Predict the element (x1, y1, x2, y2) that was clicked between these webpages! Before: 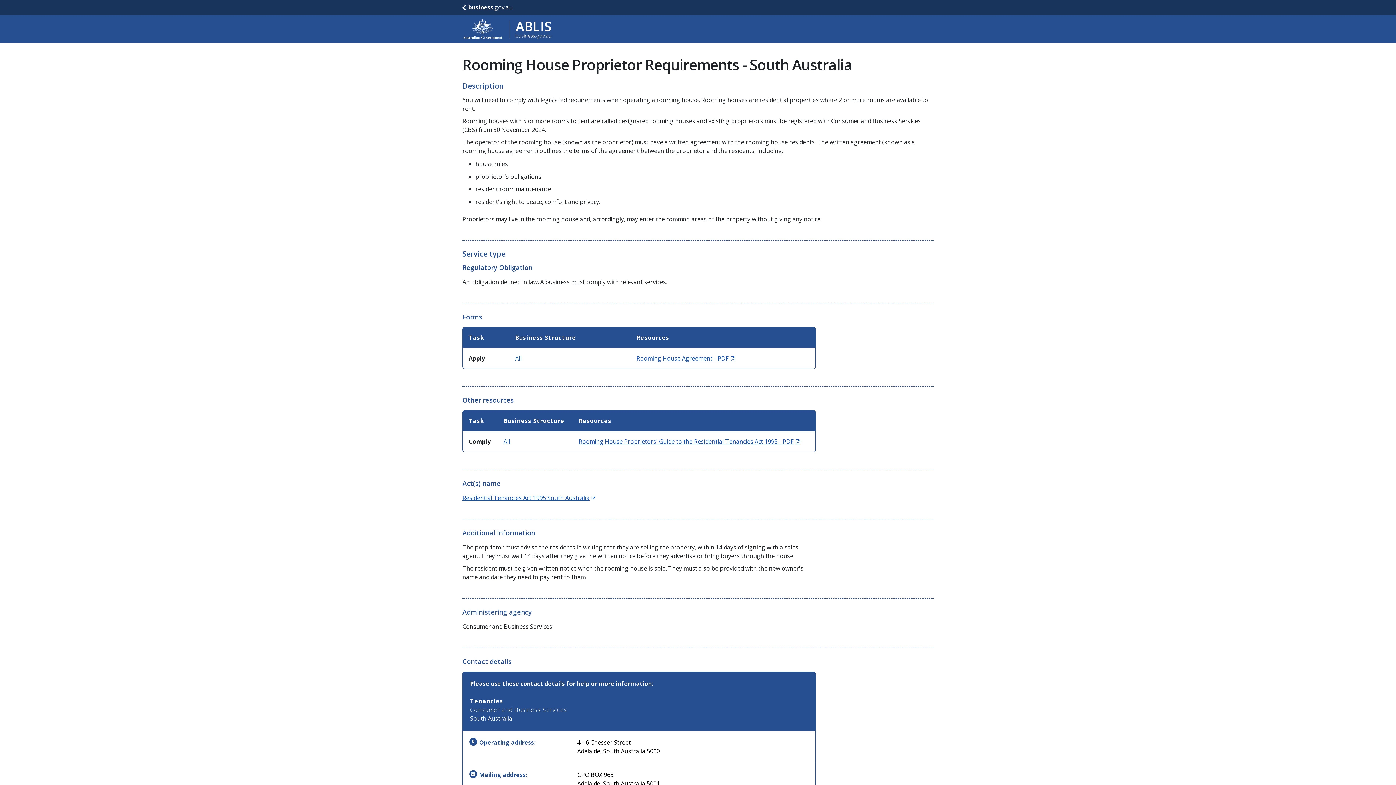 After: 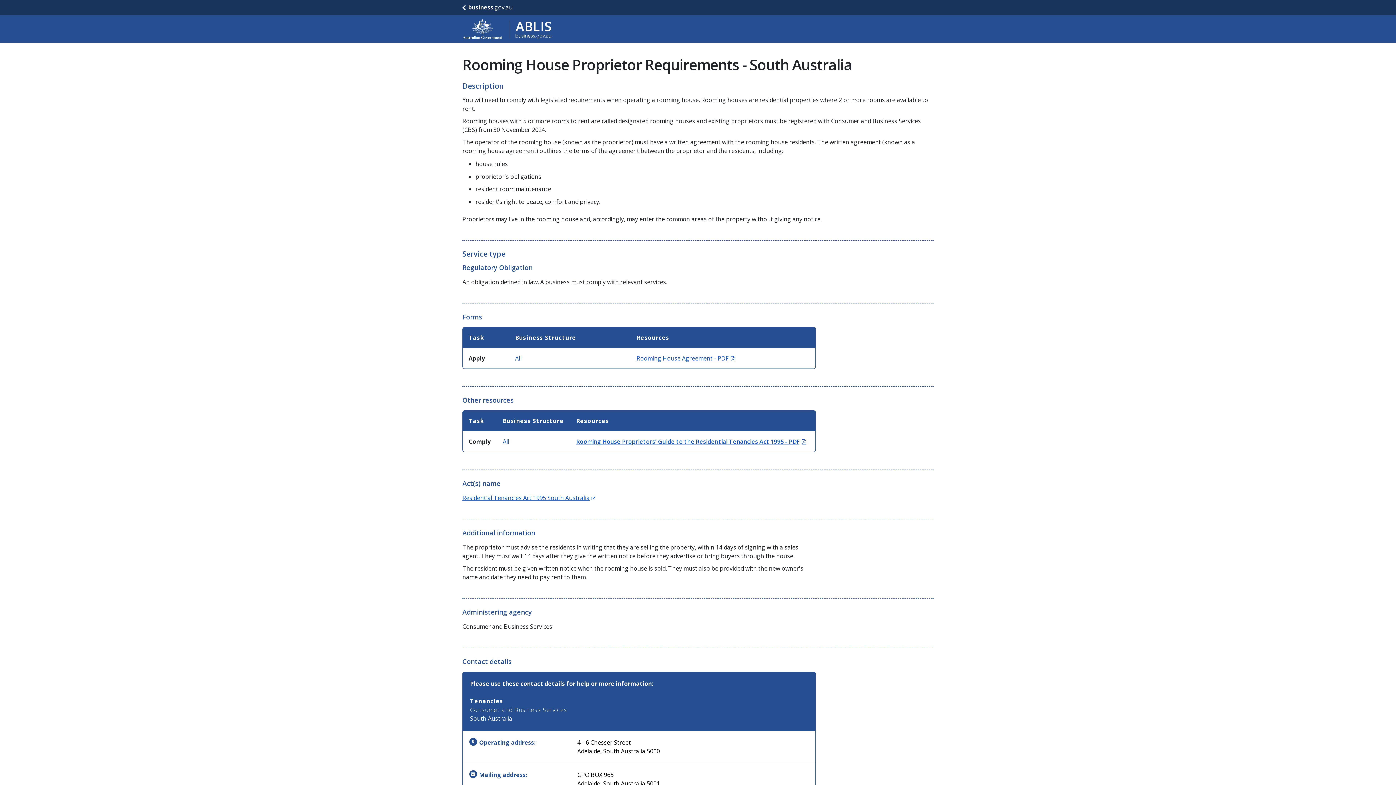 Action: bbox: (578, 437, 800, 445) label: Rooming House Proprietors' Guide to the Residential Tenancies Act 1995 - PDF
(Opens in new window)